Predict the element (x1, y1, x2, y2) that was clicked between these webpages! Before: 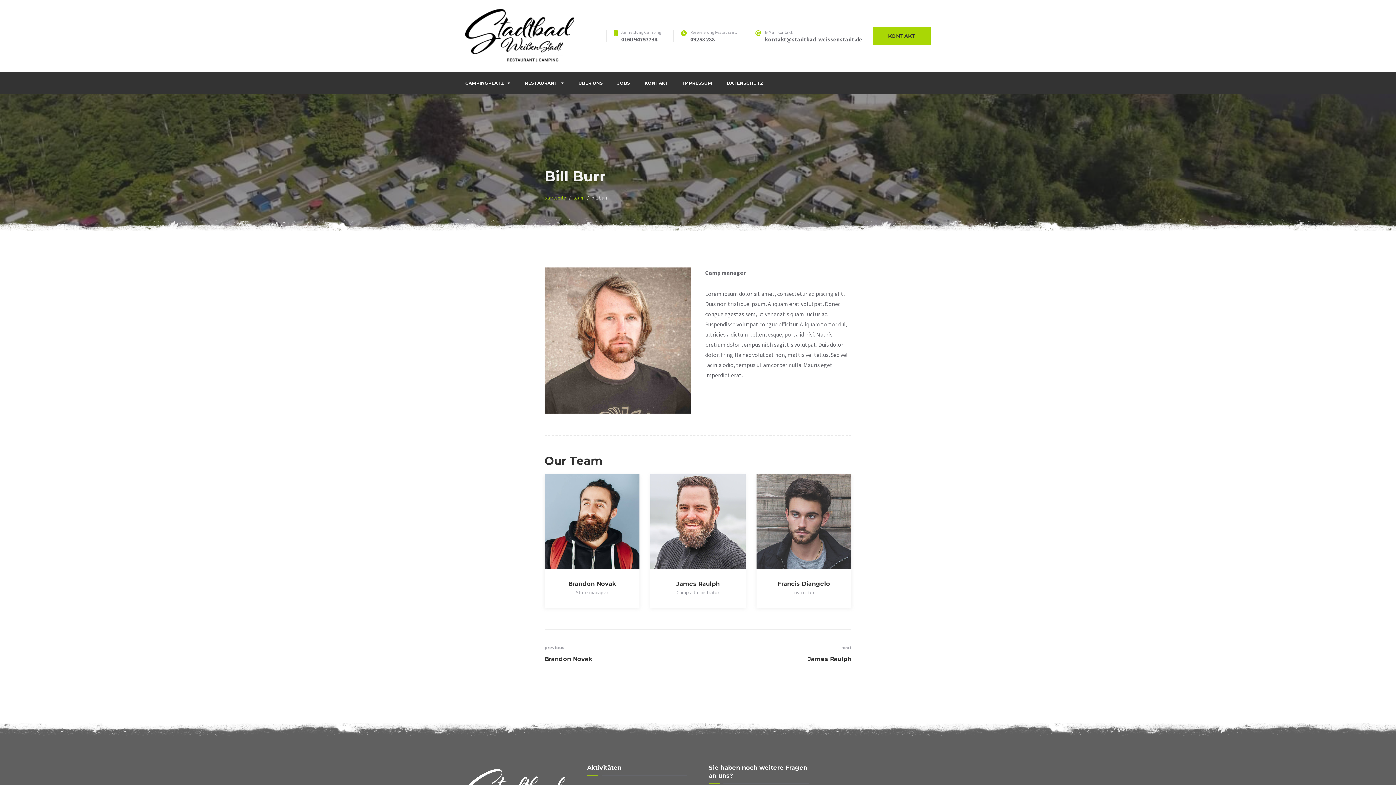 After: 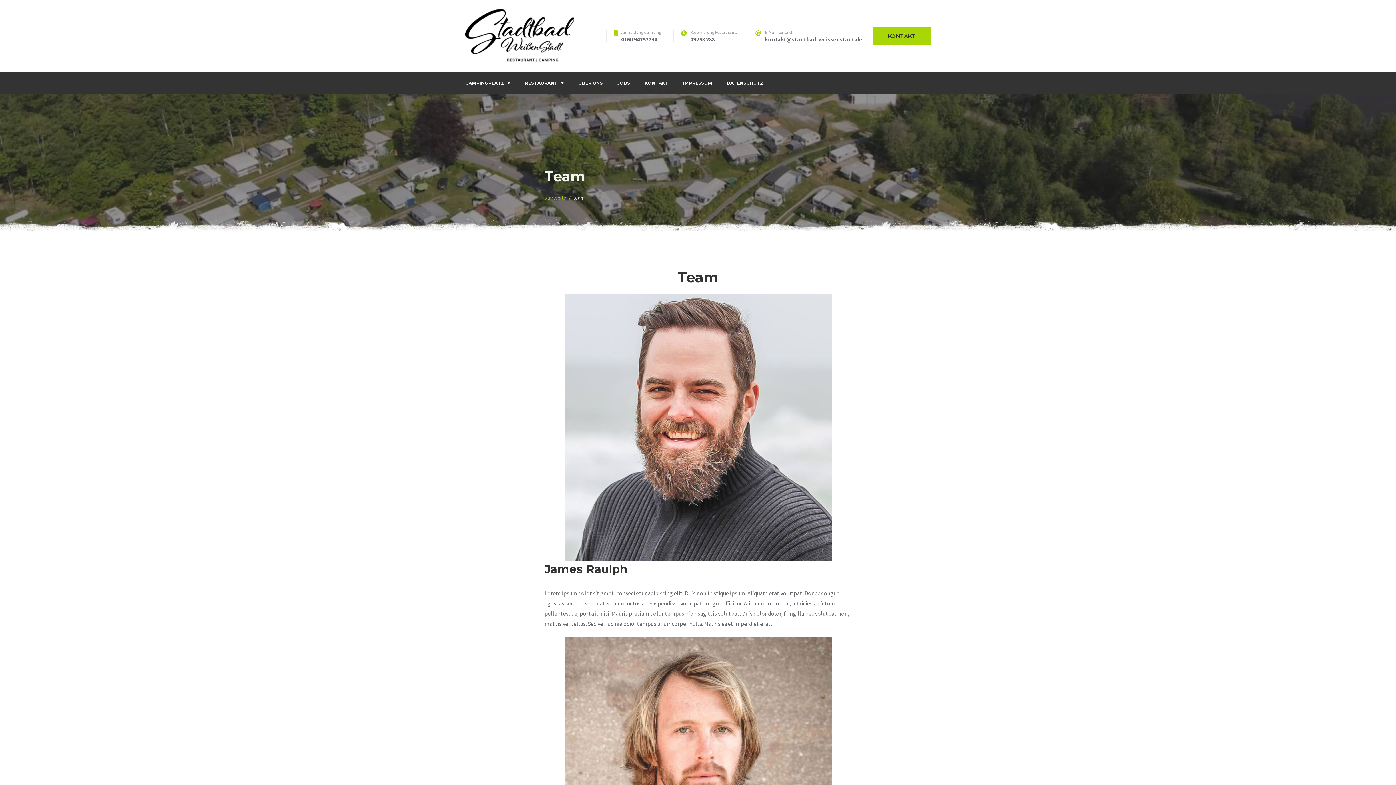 Action: bbox: (573, 194, 584, 201) label: team